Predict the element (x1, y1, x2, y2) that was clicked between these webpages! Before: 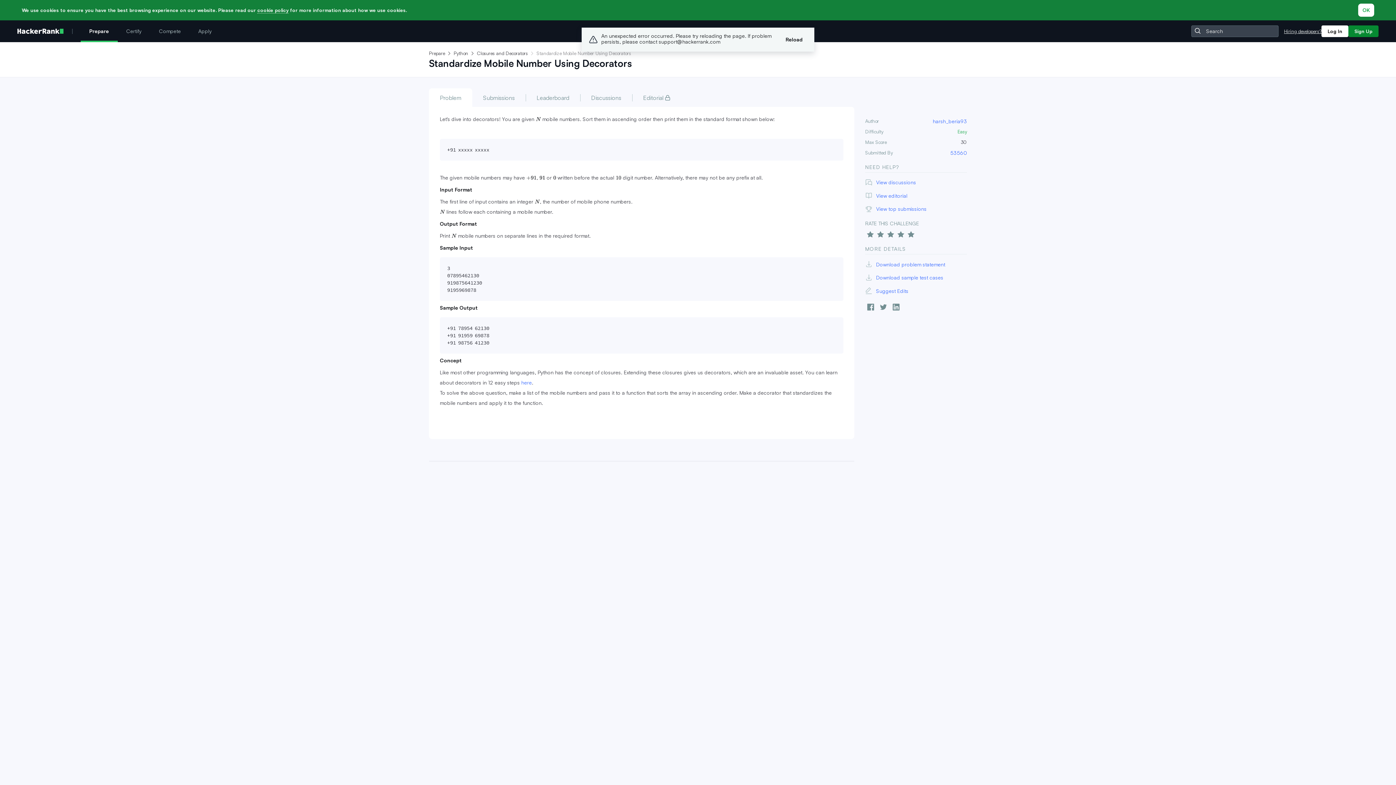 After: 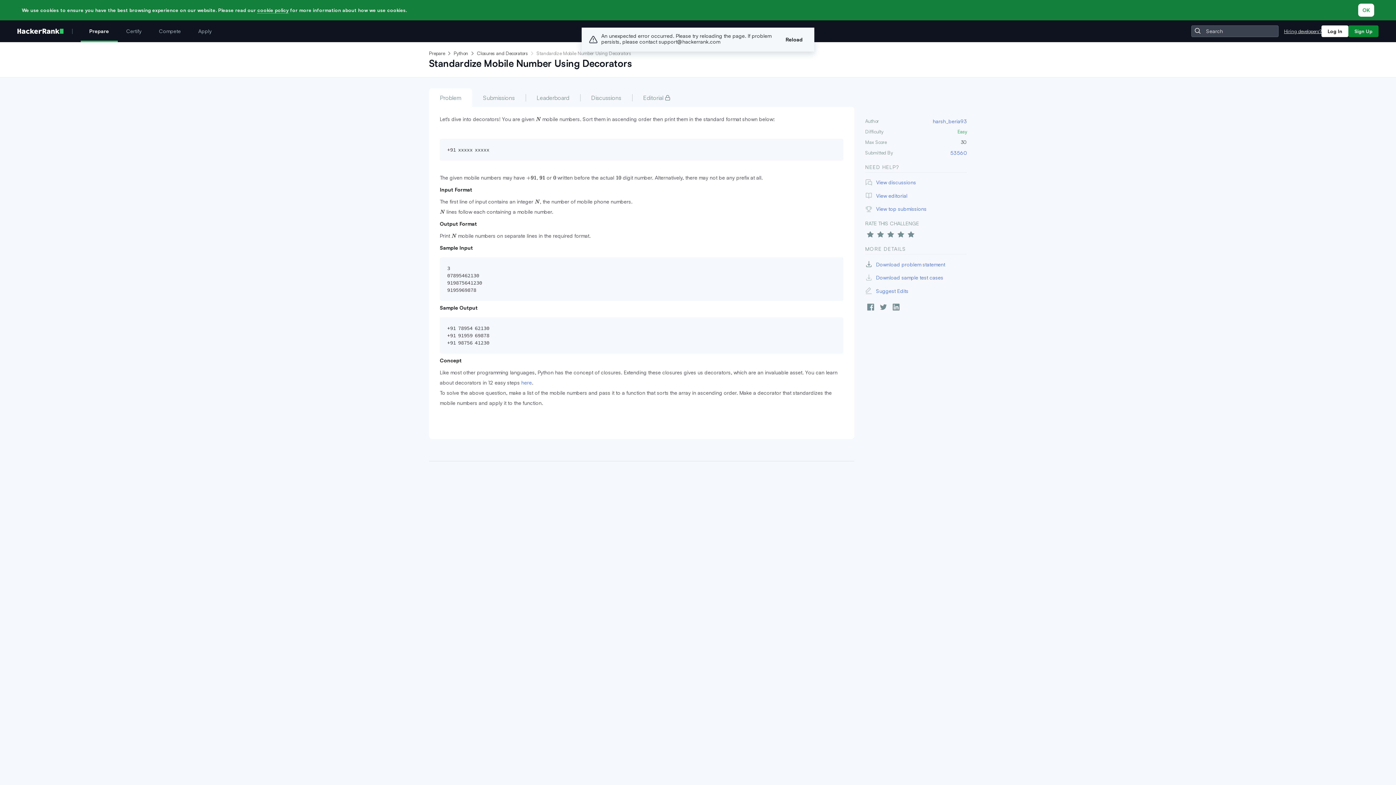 Action: bbox: (865, 260, 945, 266) label: Download problem statement